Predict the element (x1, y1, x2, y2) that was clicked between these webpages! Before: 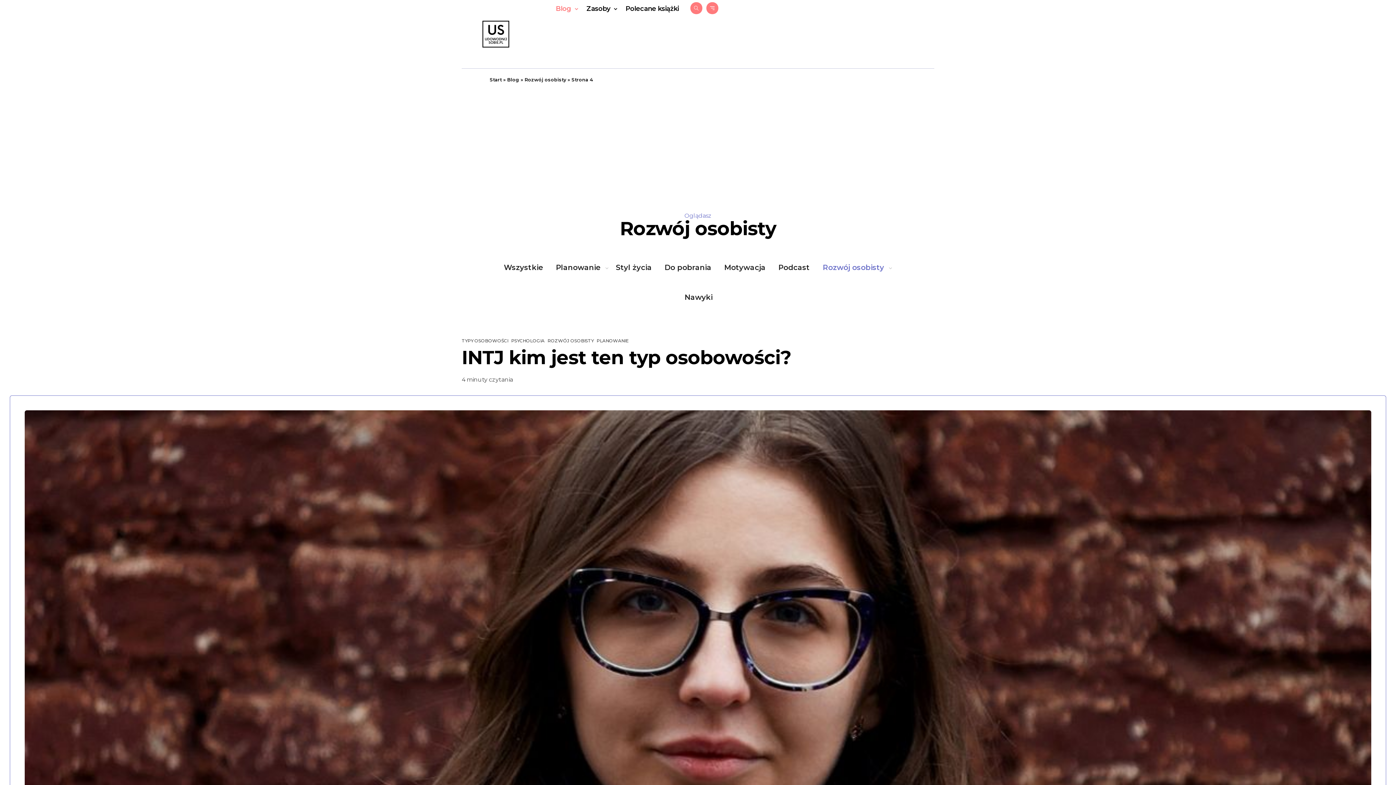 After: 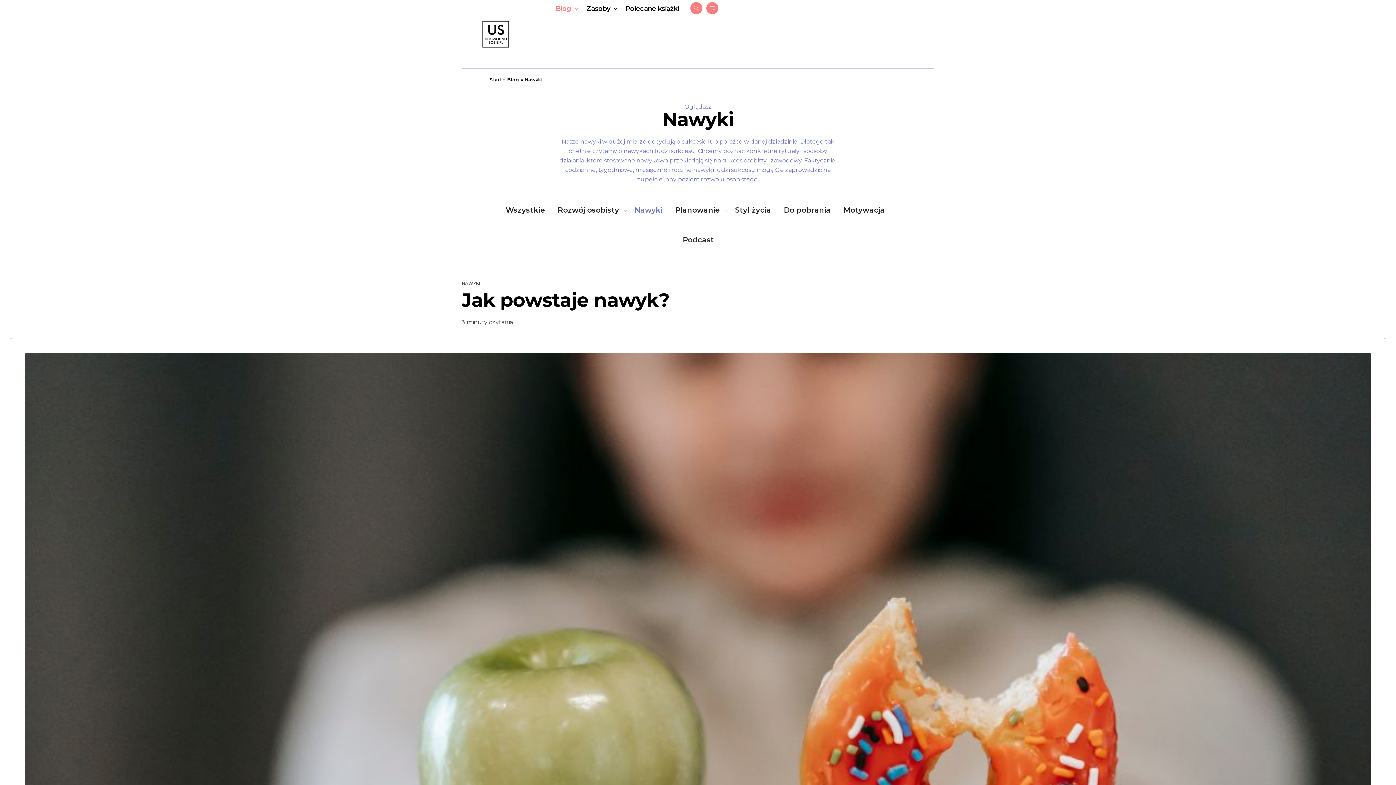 Action: label: Nawyki bbox: (680, 282, 717, 312)